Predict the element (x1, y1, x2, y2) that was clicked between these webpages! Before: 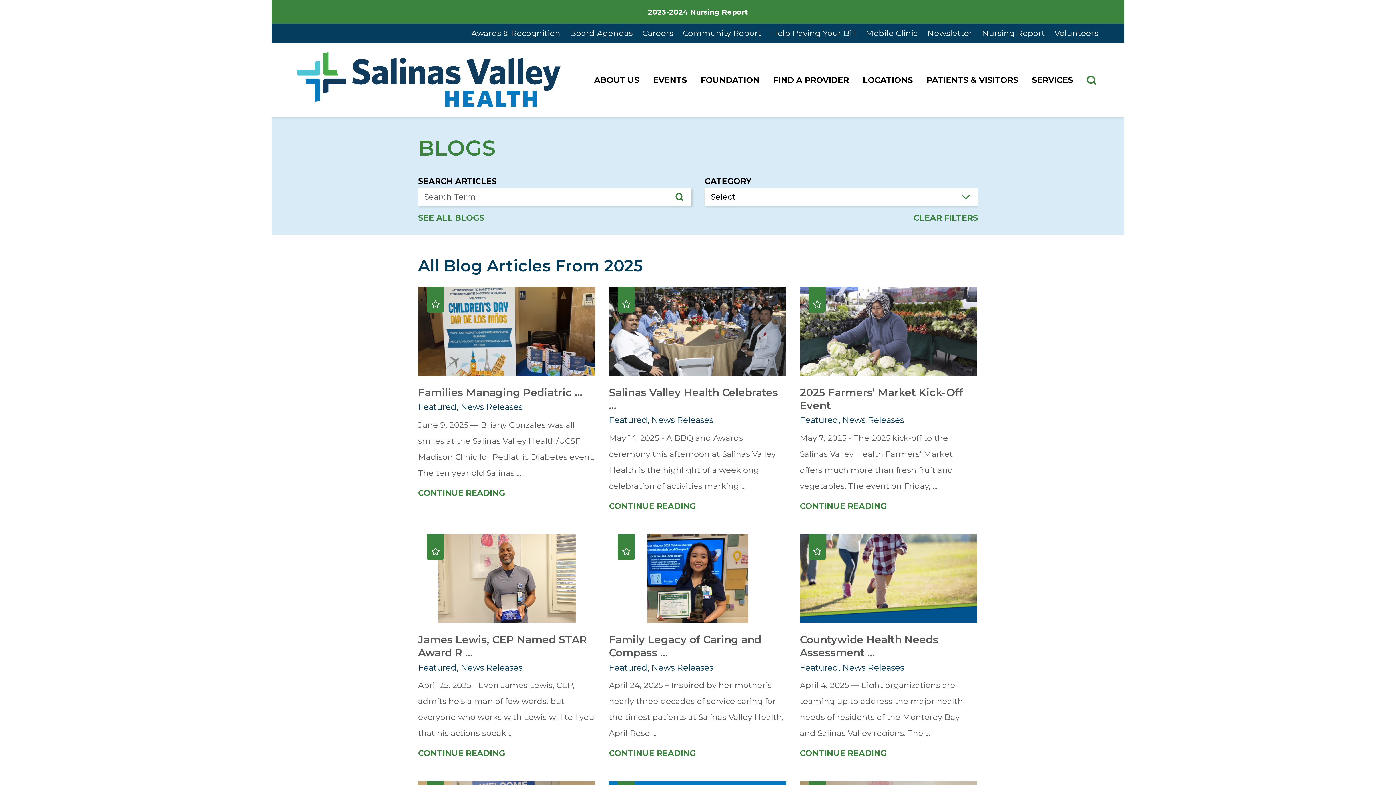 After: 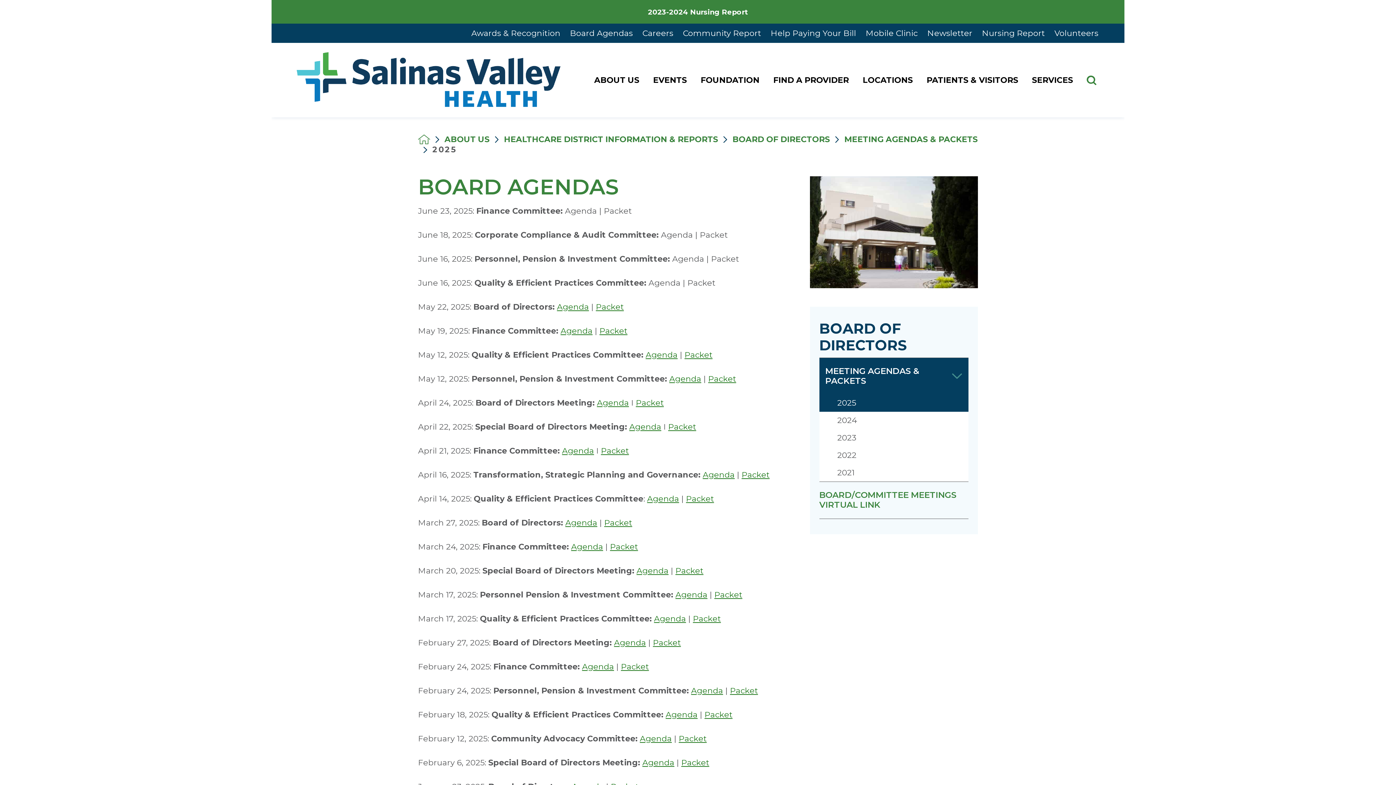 Action: label: Board Agendas bbox: (565, 23, 637, 43)